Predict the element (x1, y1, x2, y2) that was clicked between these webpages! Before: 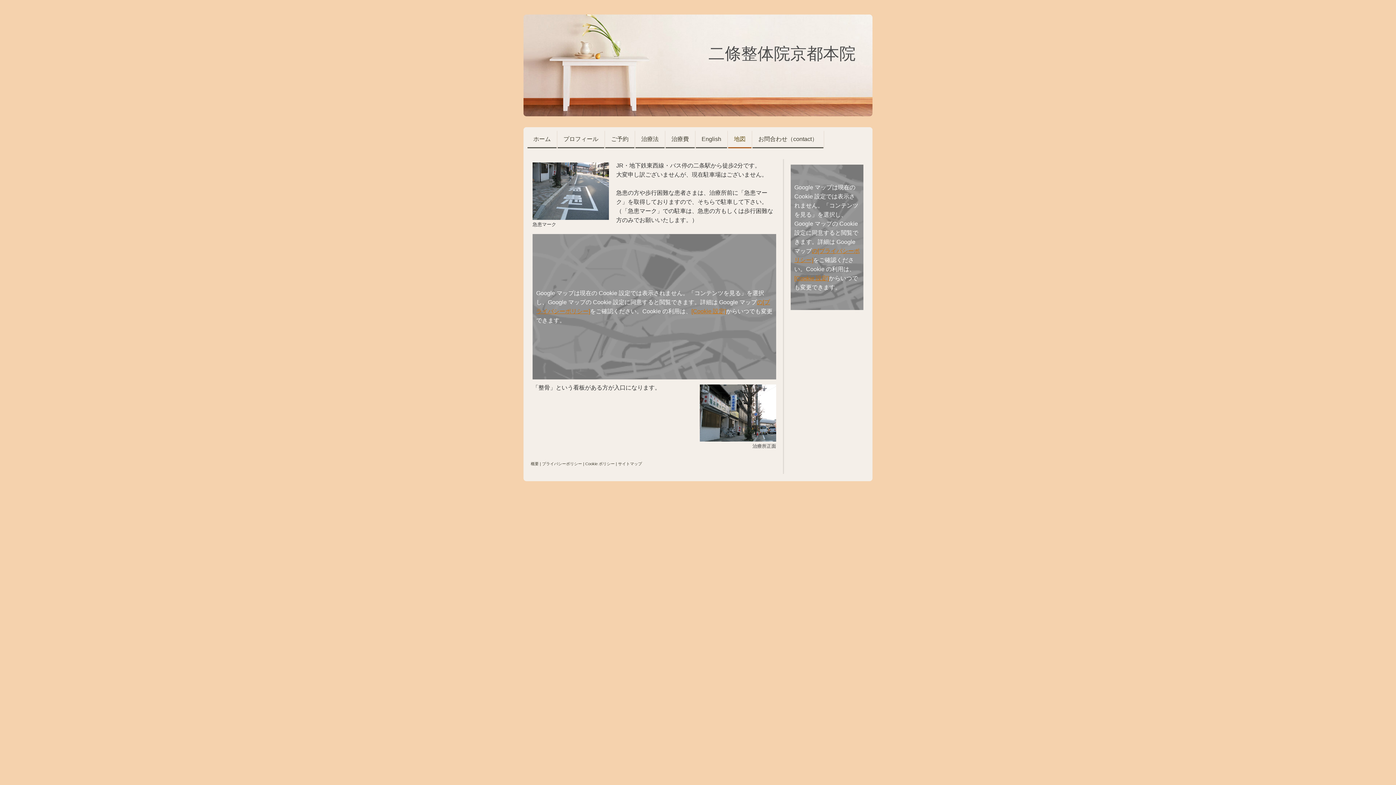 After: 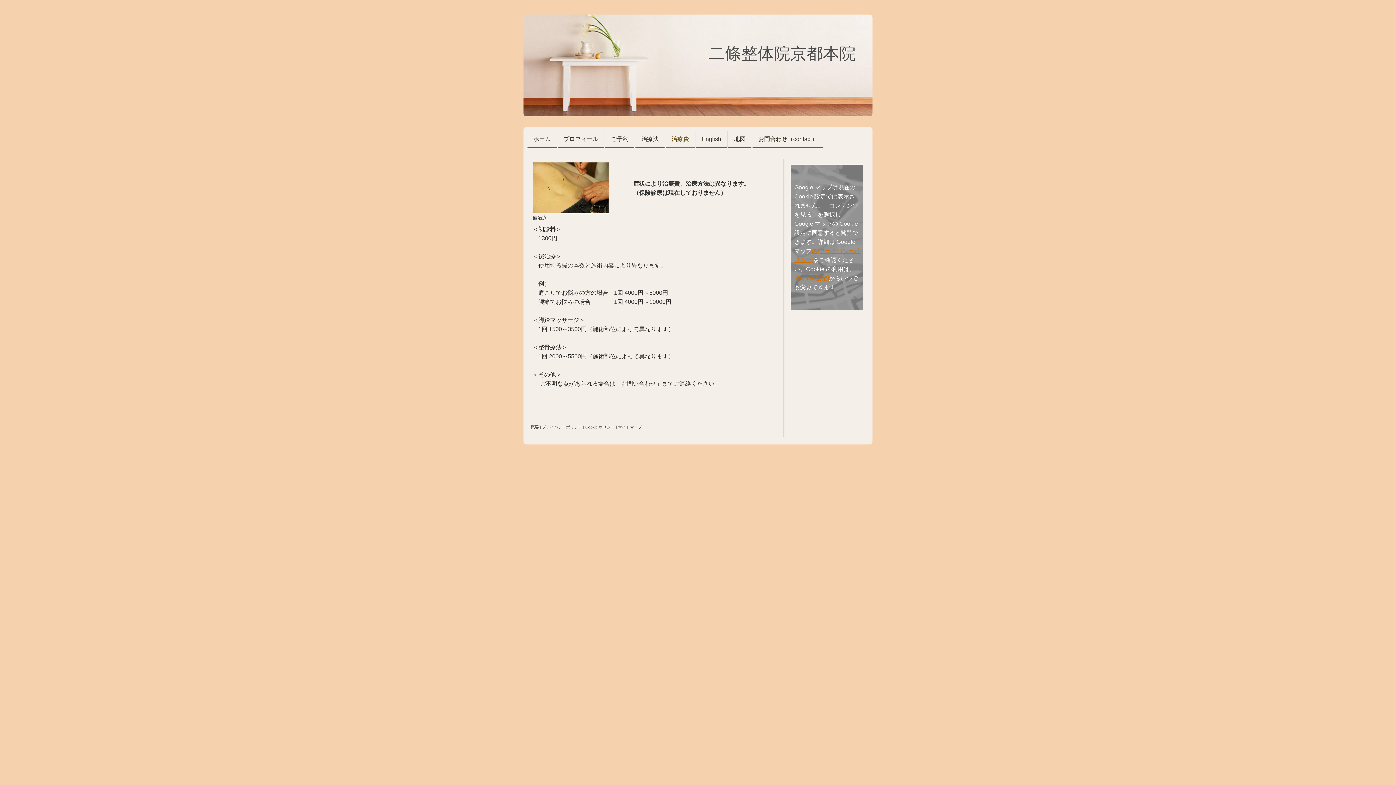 Action: label: 治療費 bbox: (665, 130, 694, 148)